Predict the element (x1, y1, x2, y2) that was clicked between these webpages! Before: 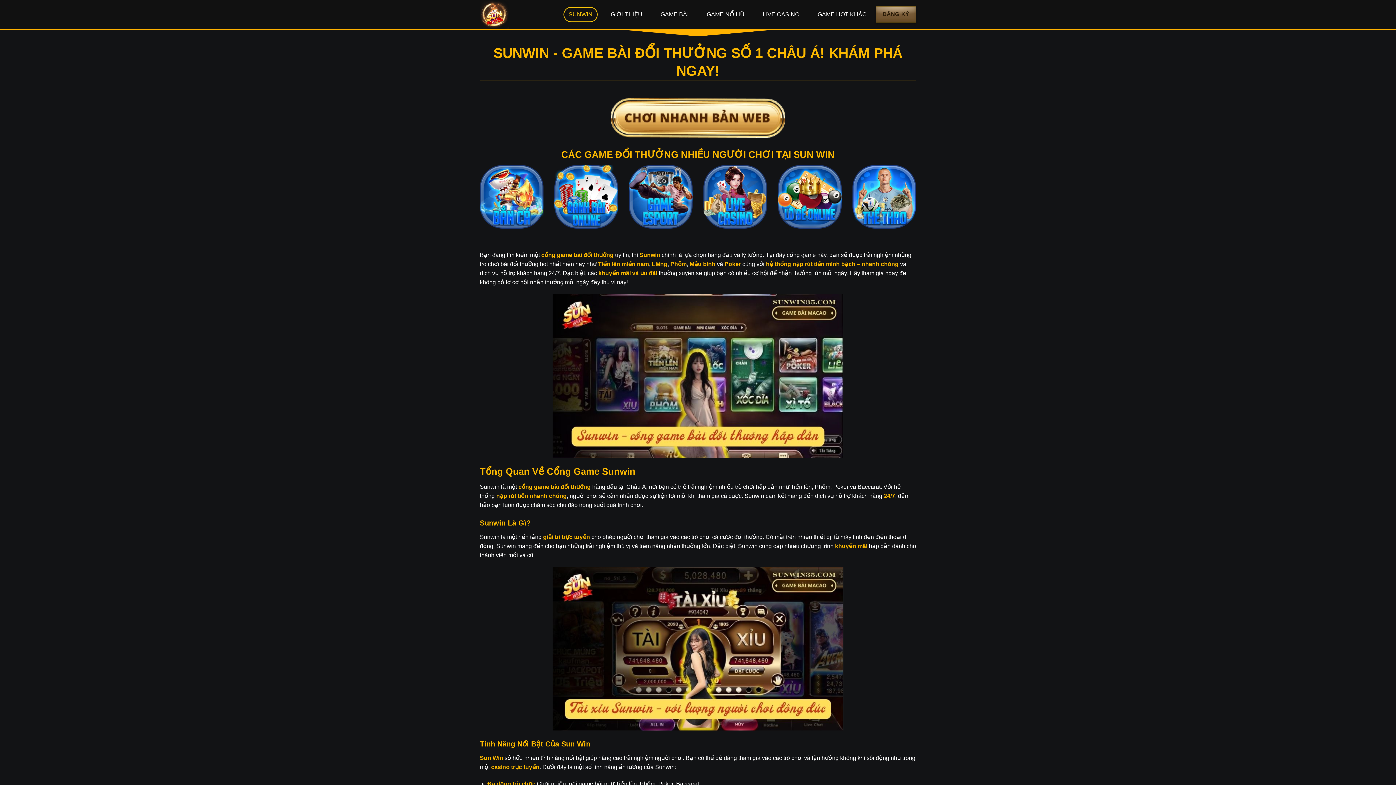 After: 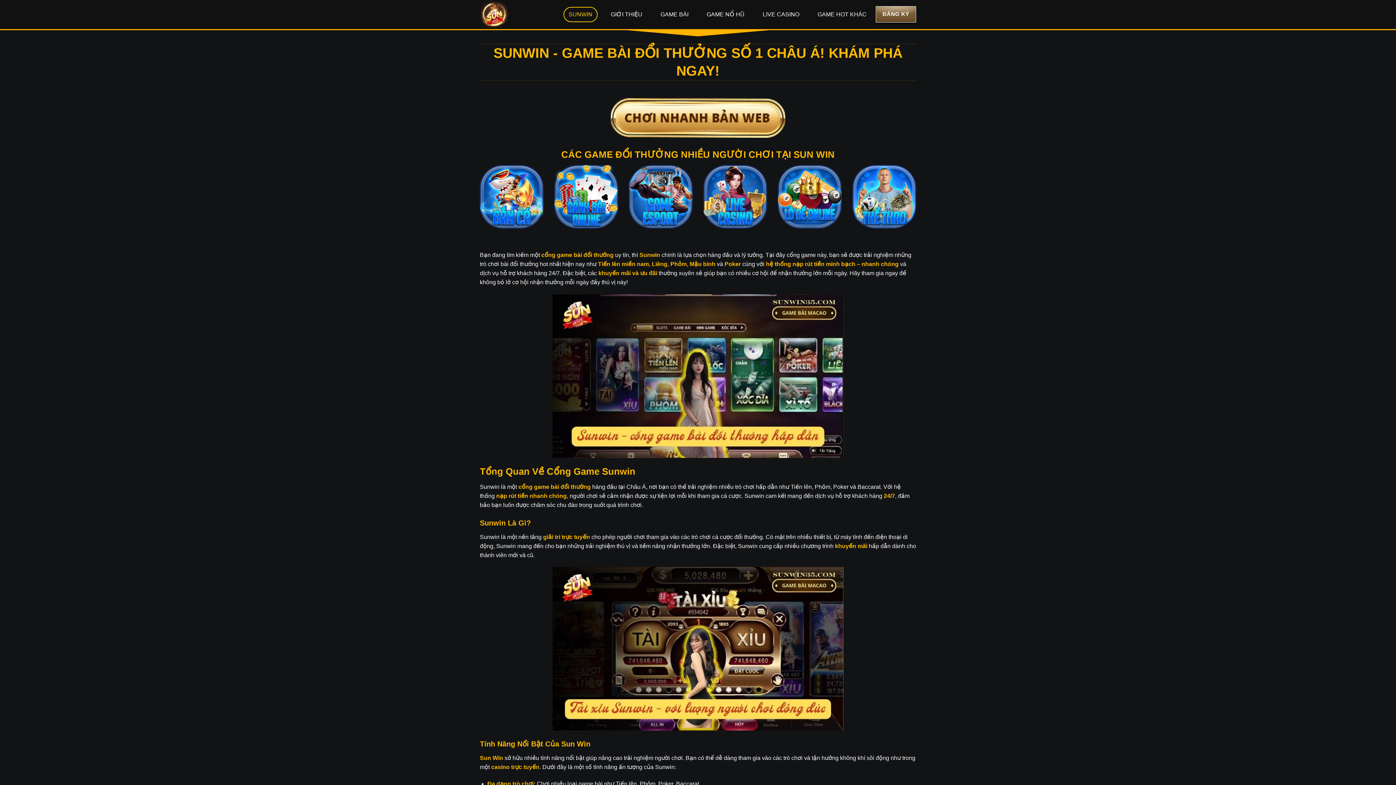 Action: bbox: (875, 6, 916, 22) label: ĐĂNG KÝ